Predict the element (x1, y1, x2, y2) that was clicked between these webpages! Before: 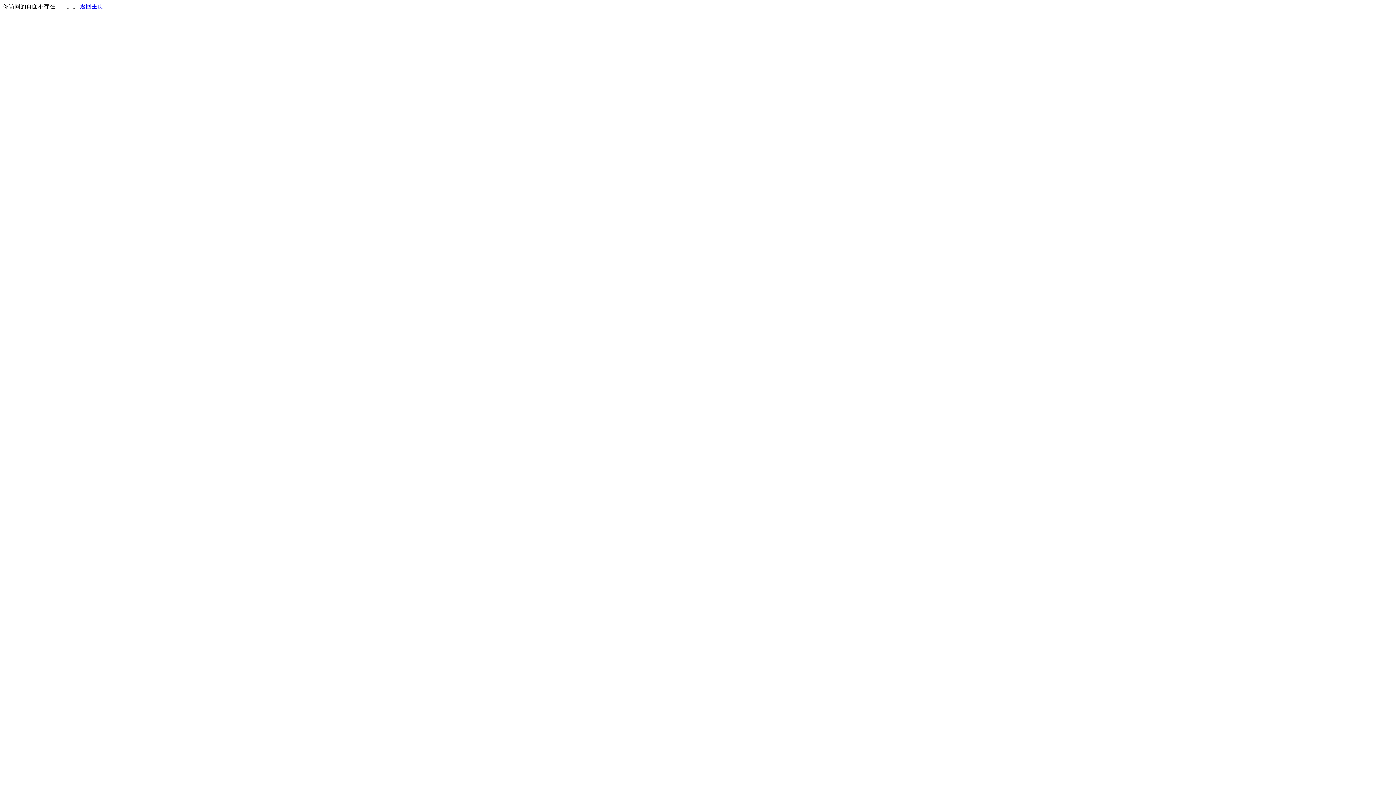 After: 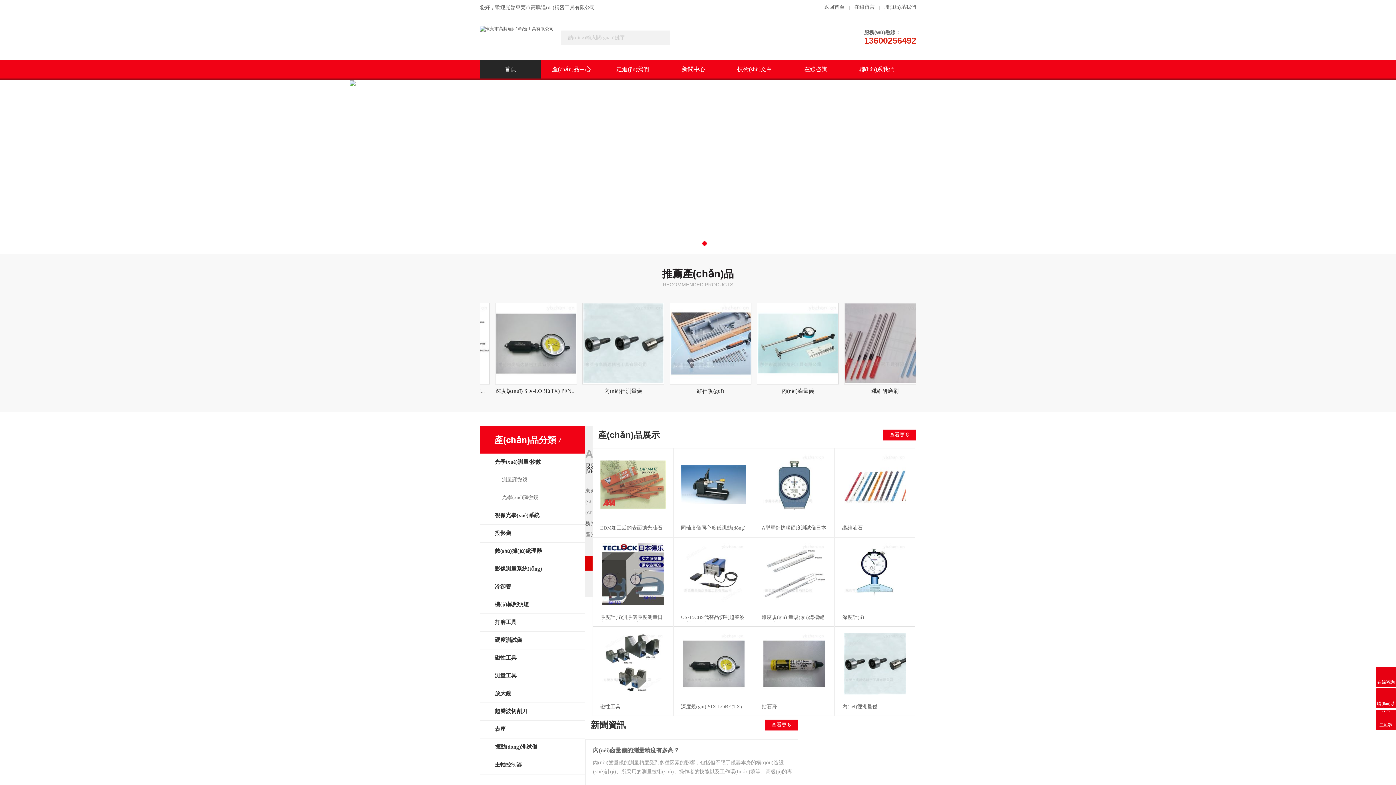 Action: bbox: (80, 3, 103, 9) label: 返回主页